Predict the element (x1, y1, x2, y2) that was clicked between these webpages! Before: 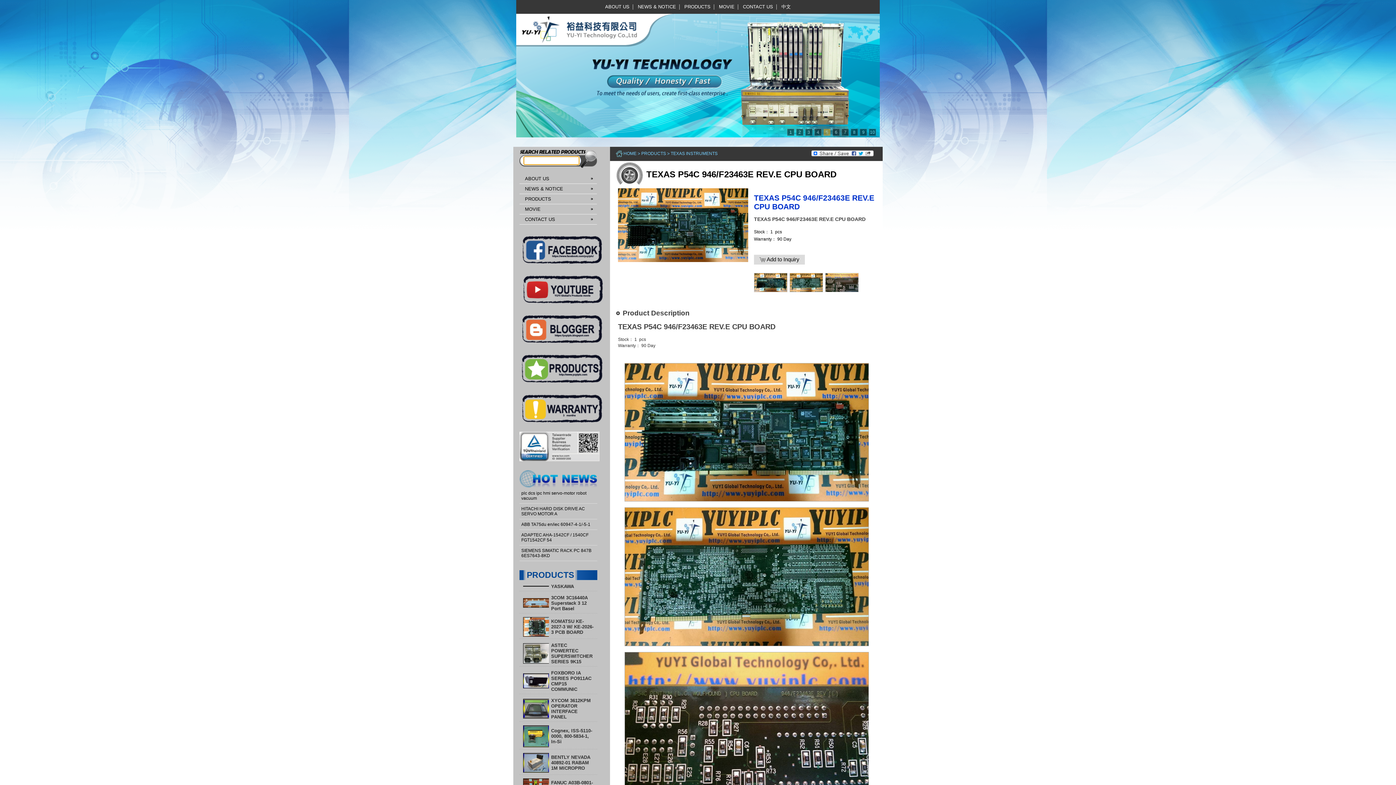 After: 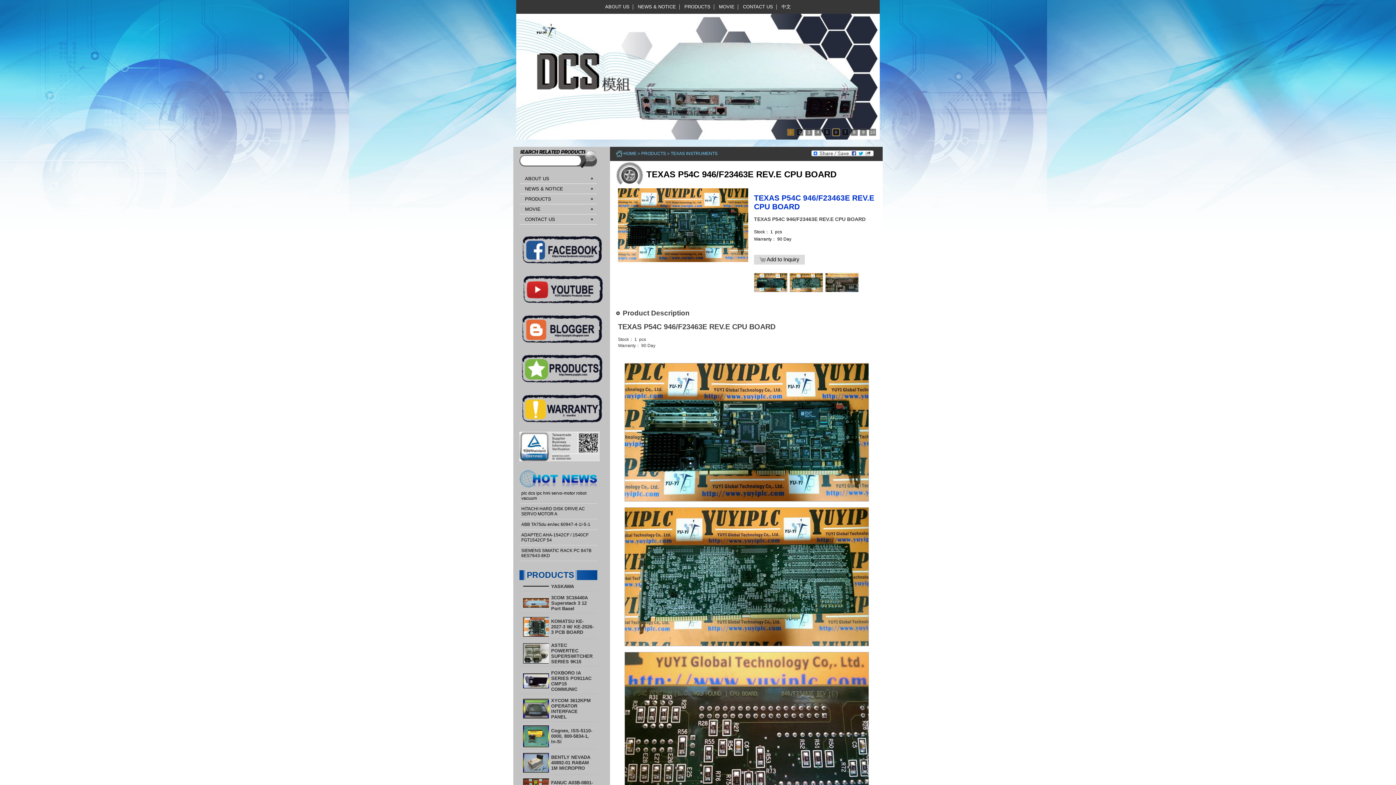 Action: label: 6 bbox: (832, 128, 840, 136)